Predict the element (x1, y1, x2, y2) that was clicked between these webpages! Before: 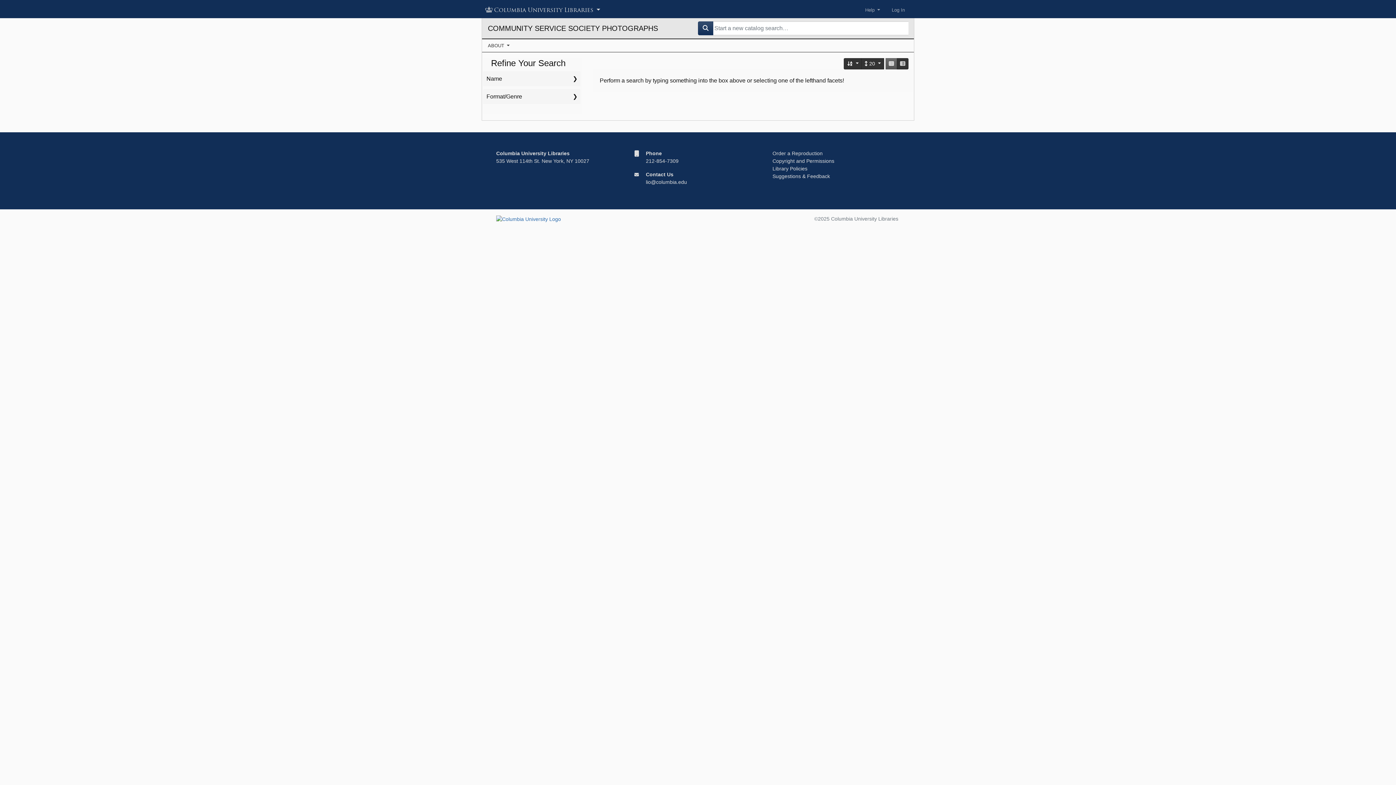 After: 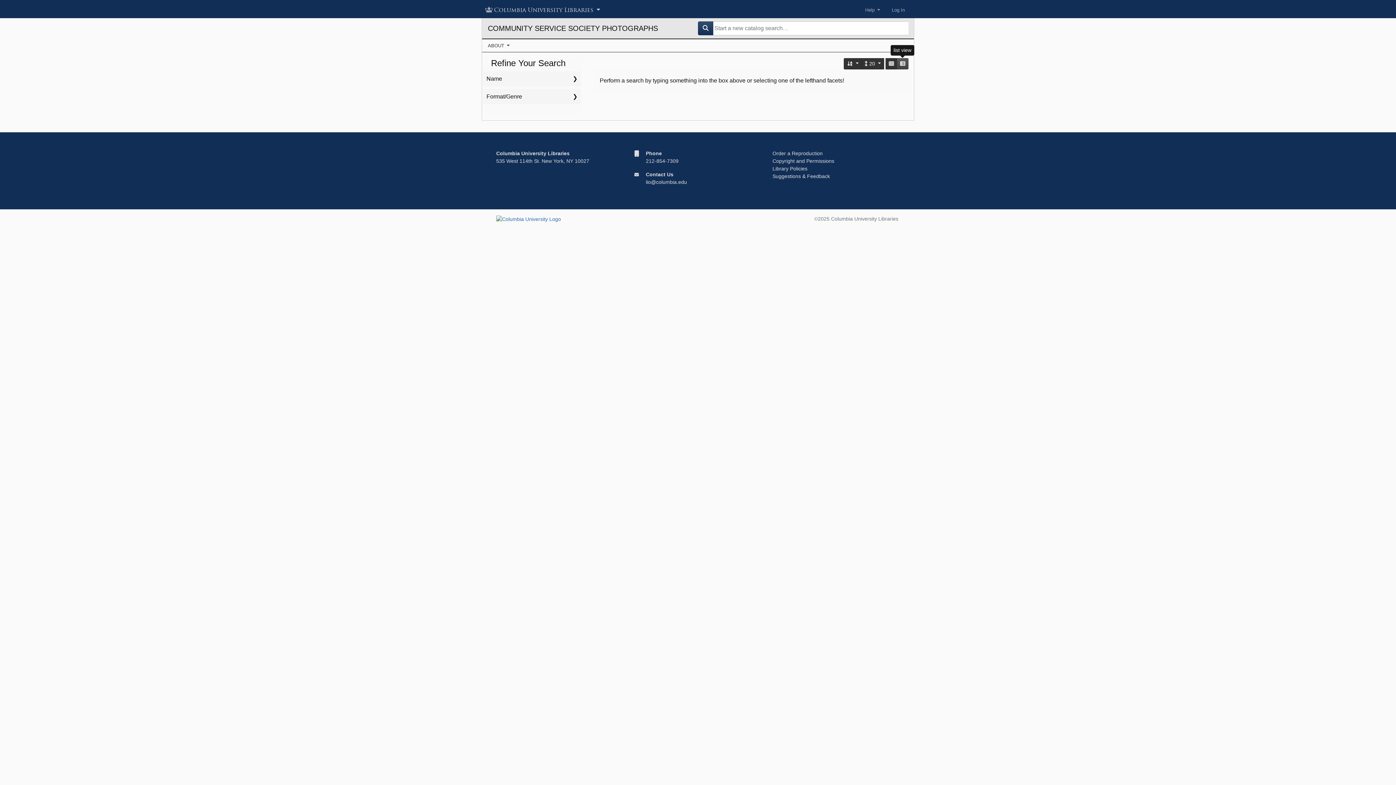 Action: bbox: (897, 58, 908, 69) label: list view